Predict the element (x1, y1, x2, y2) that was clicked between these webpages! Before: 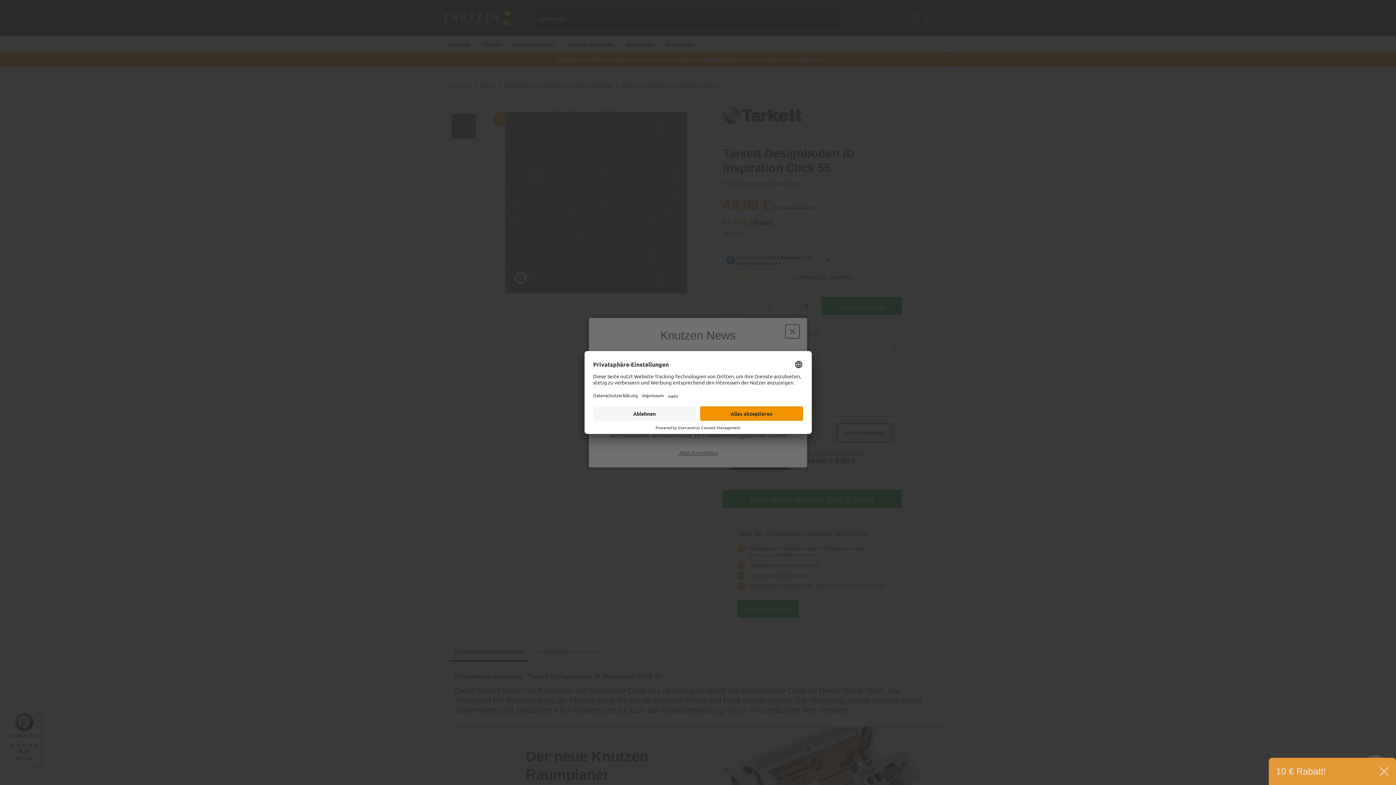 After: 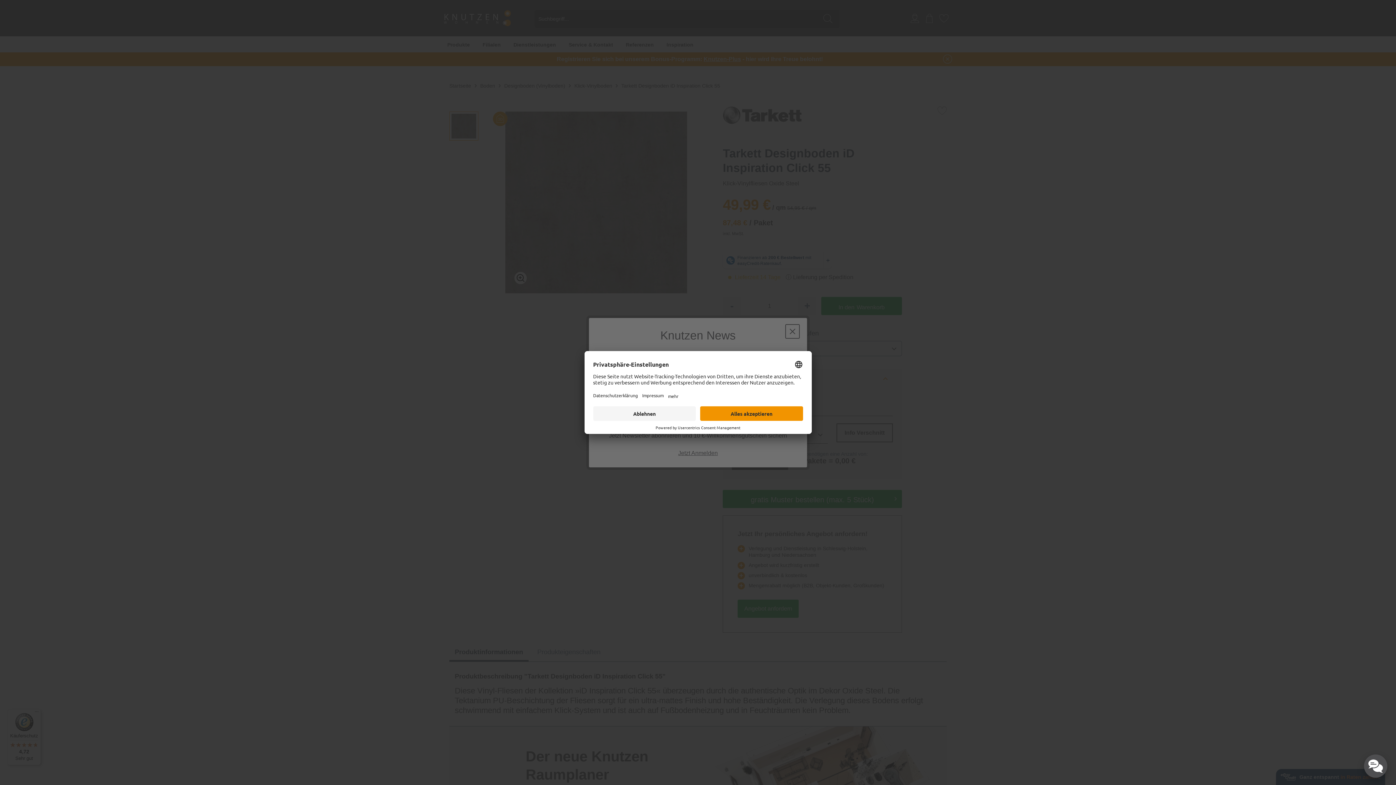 Action: bbox: (1380, 767, 1389, 776)